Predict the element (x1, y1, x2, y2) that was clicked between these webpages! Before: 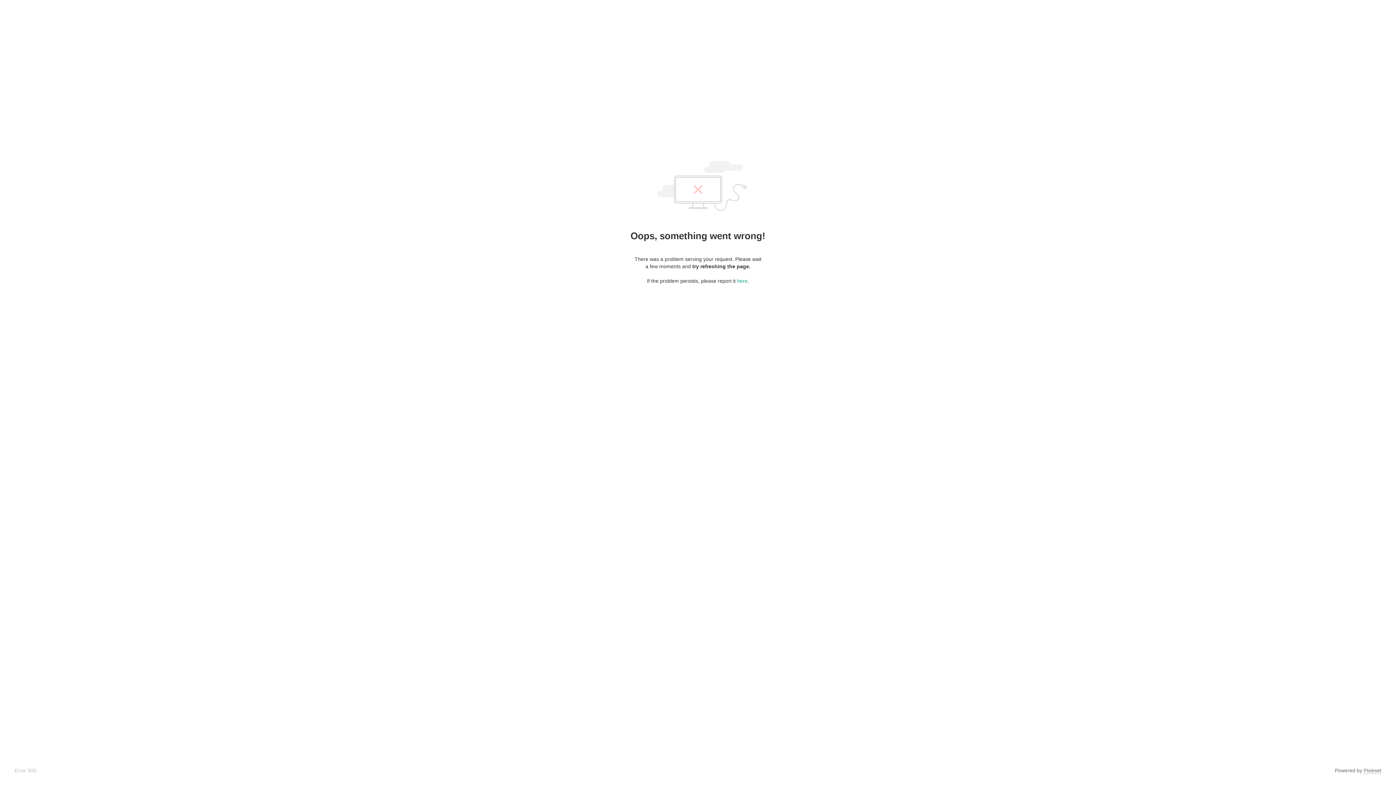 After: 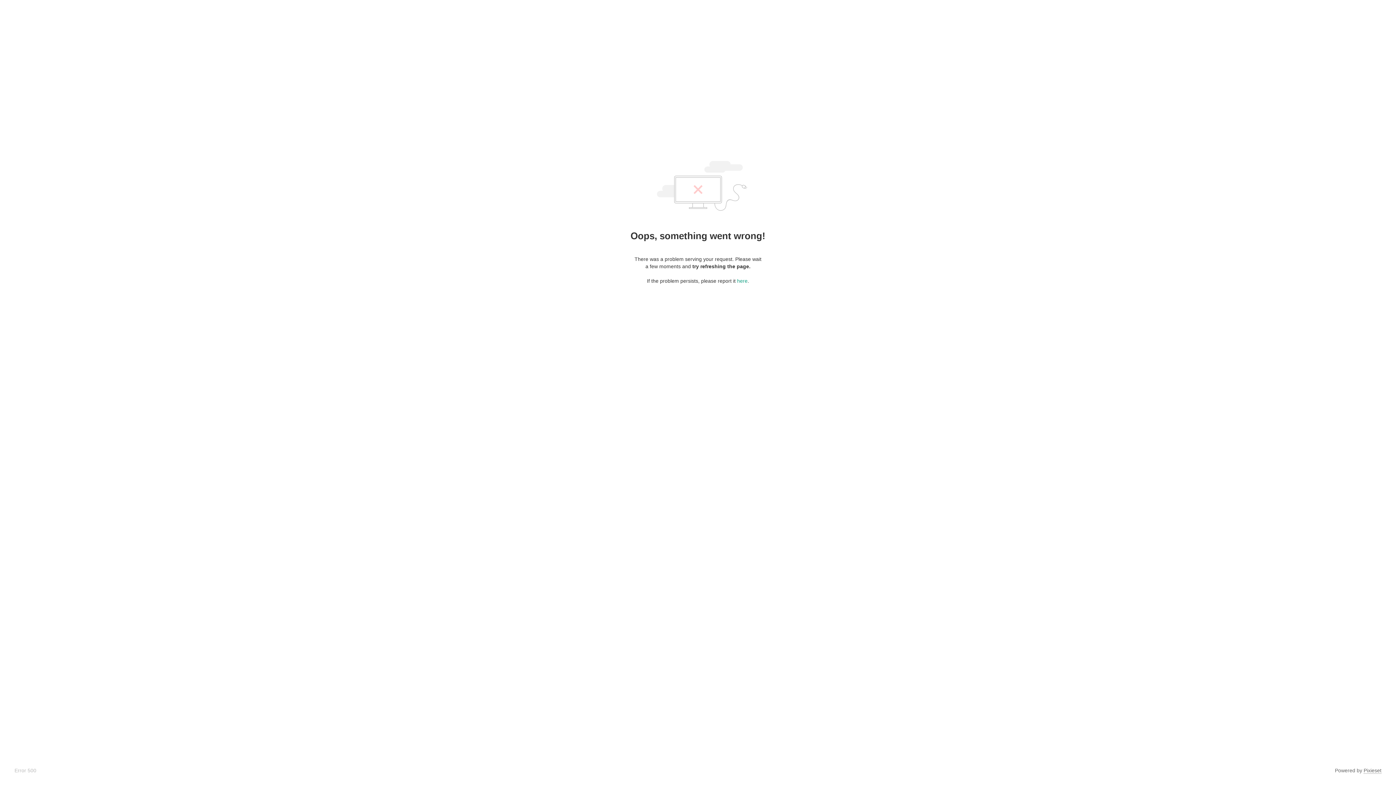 Action: label: Pixieset bbox: (1364, 768, 1381, 774)